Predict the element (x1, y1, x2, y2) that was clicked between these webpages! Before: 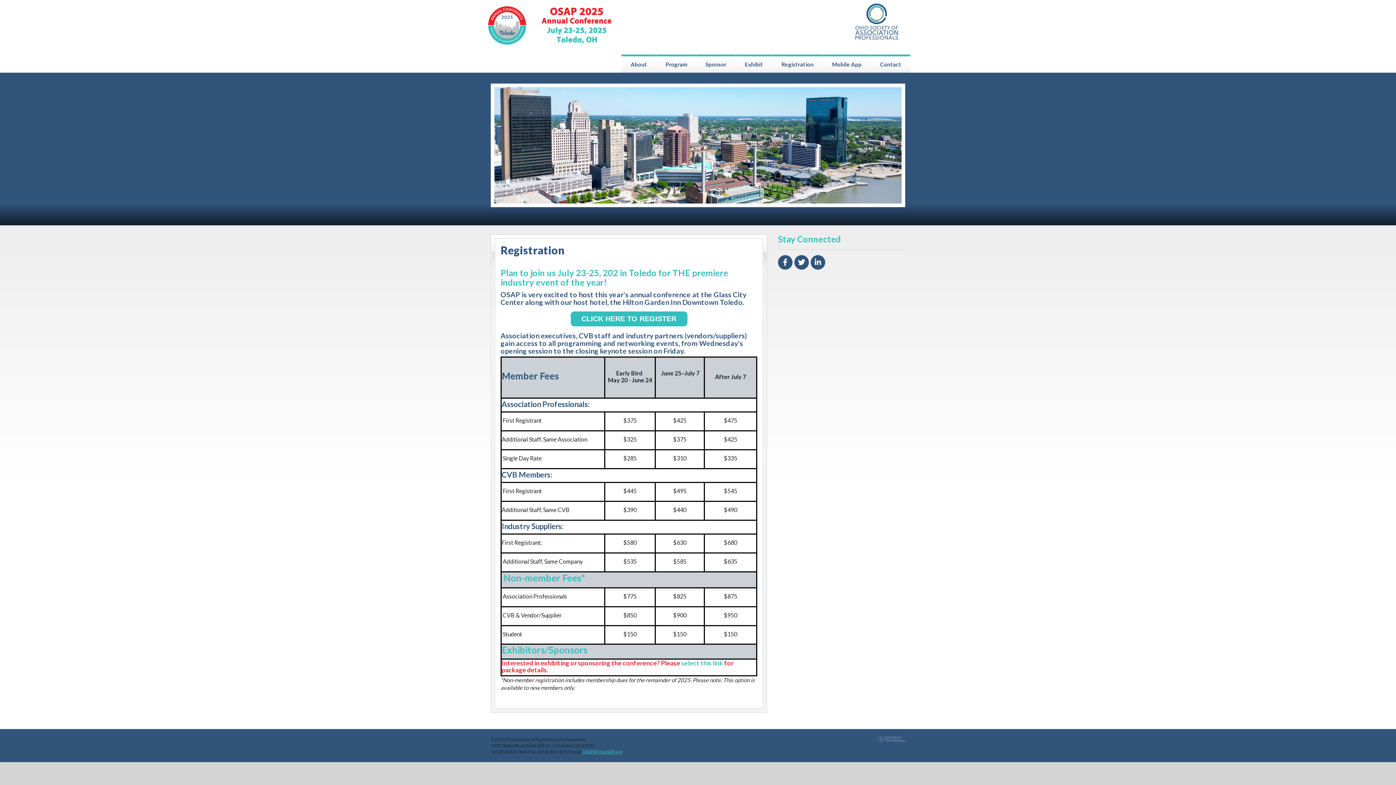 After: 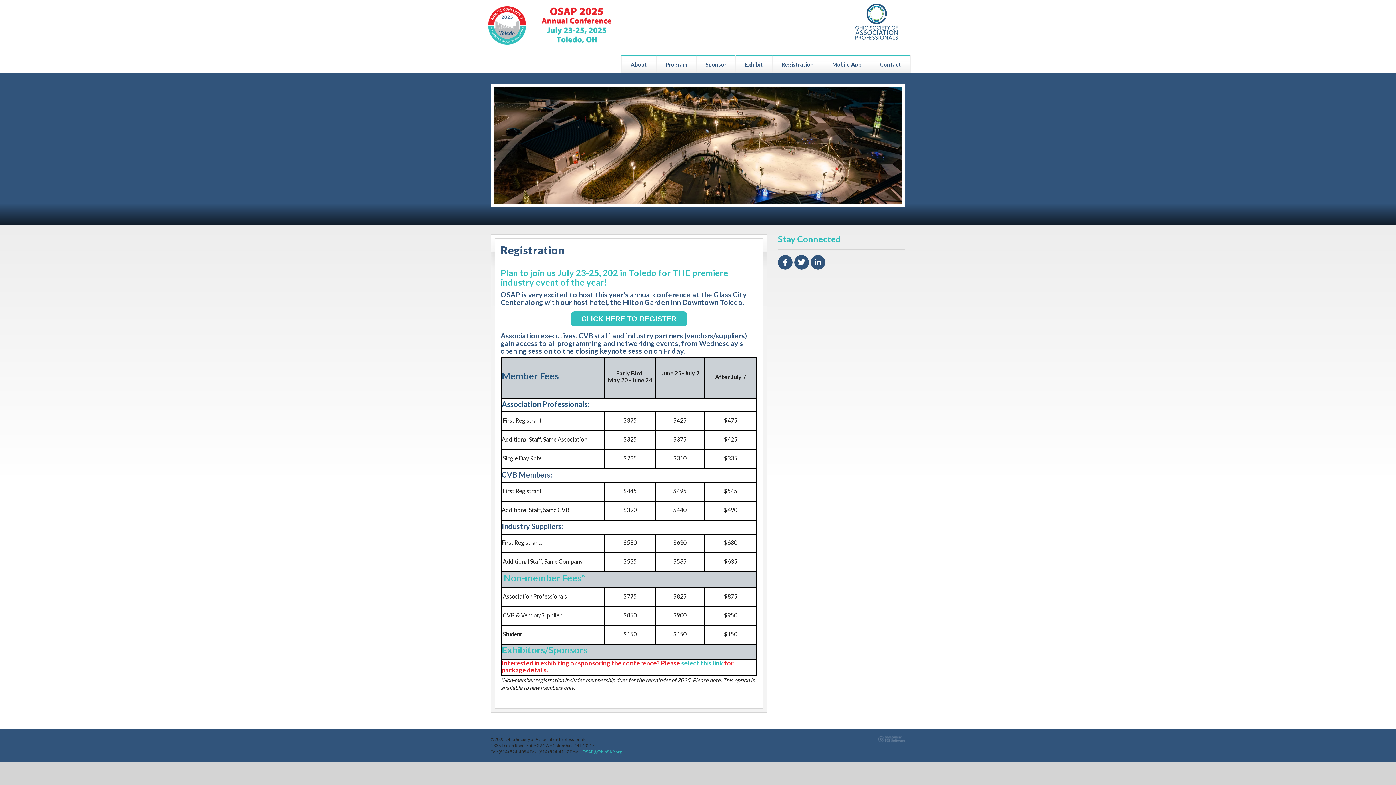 Action: bbox: (878, 736, 905, 741)